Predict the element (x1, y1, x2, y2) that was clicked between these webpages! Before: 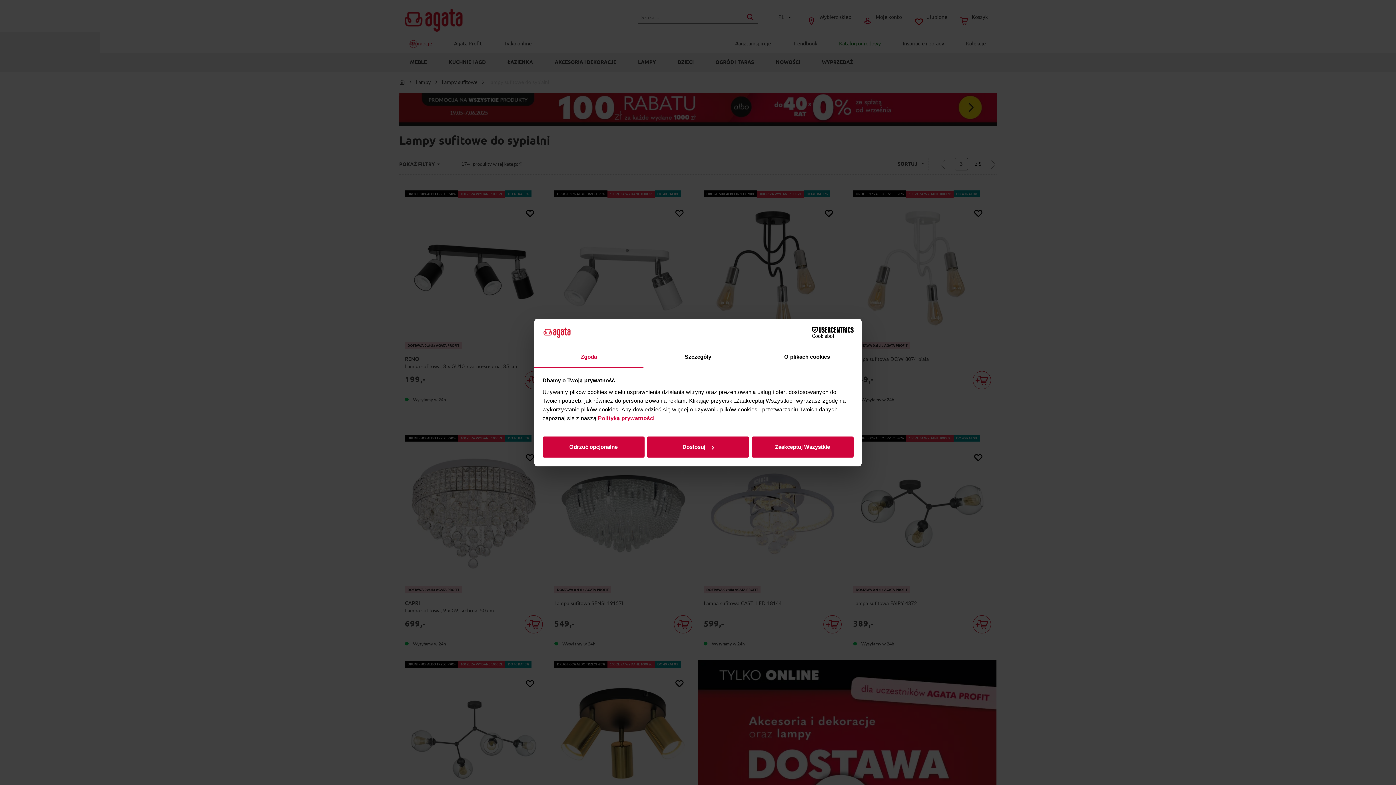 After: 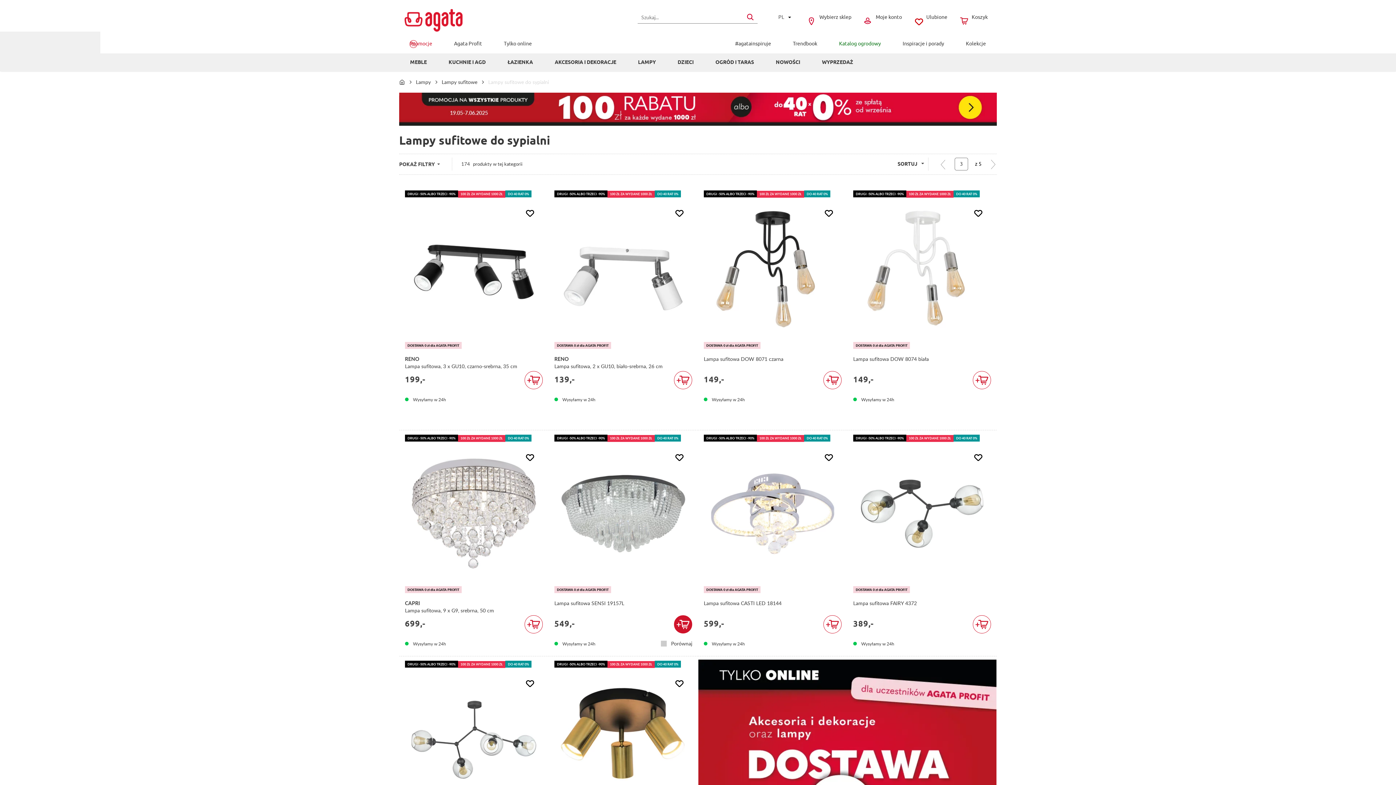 Action: bbox: (542, 436, 644, 457) label: Odrzuć opcjonalne